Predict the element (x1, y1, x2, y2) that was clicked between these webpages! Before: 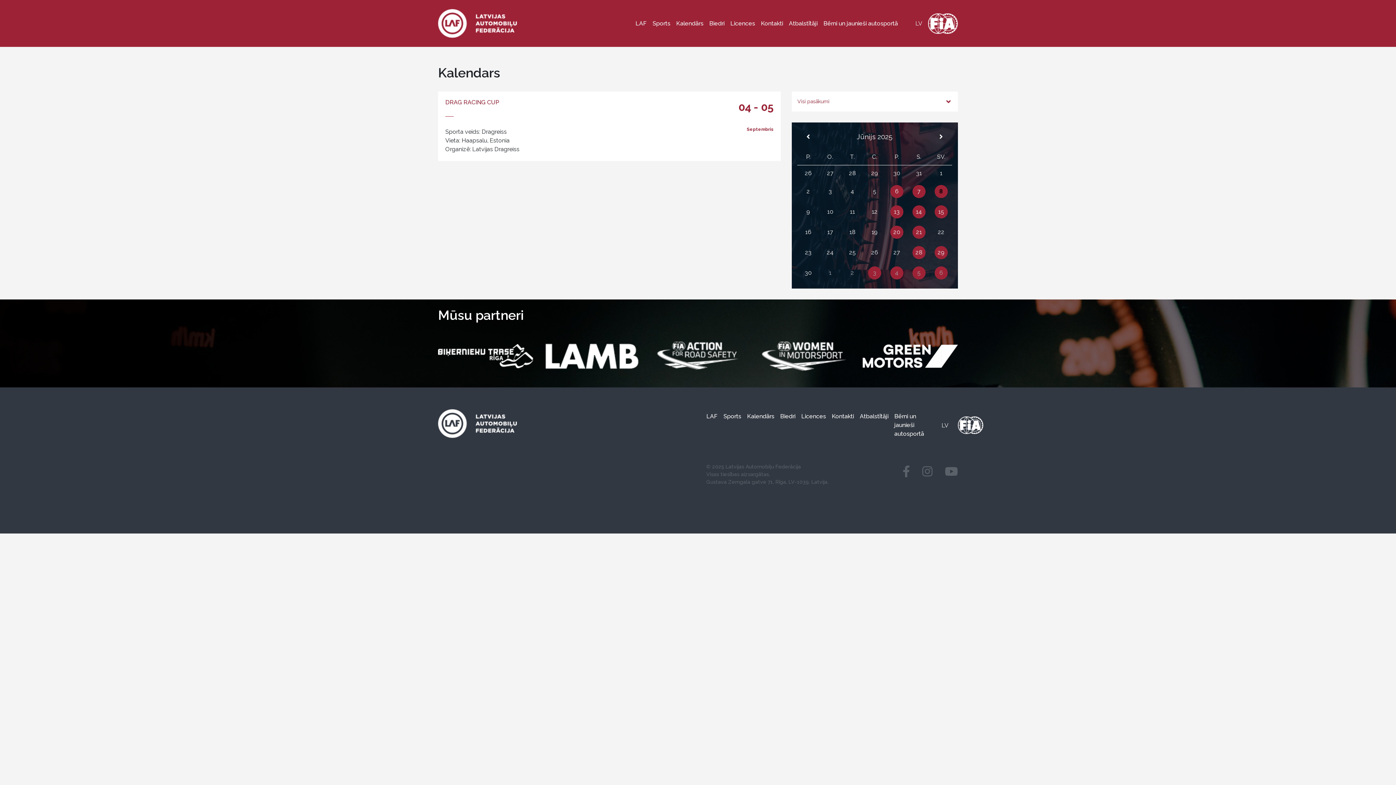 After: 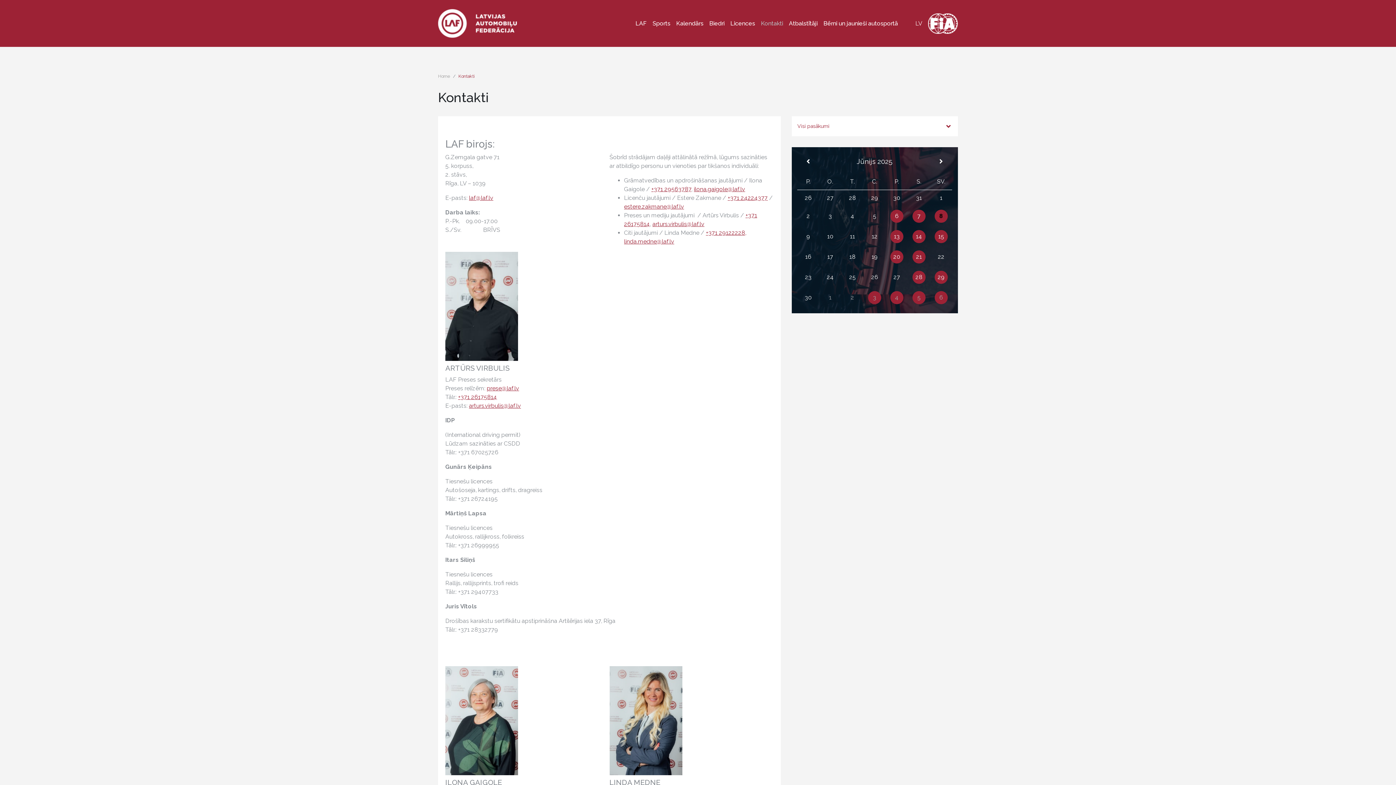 Action: label: Kontakti bbox: (829, 409, 857, 424)